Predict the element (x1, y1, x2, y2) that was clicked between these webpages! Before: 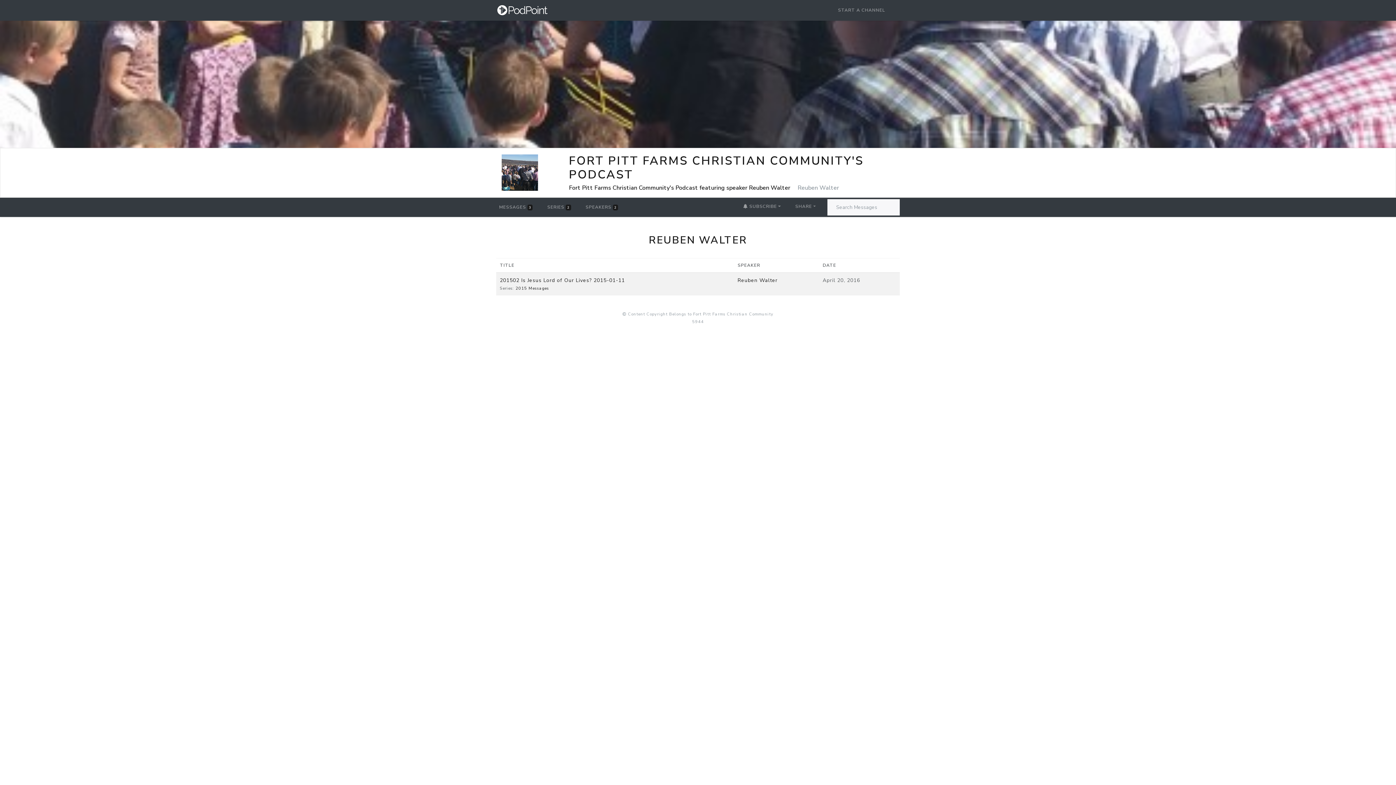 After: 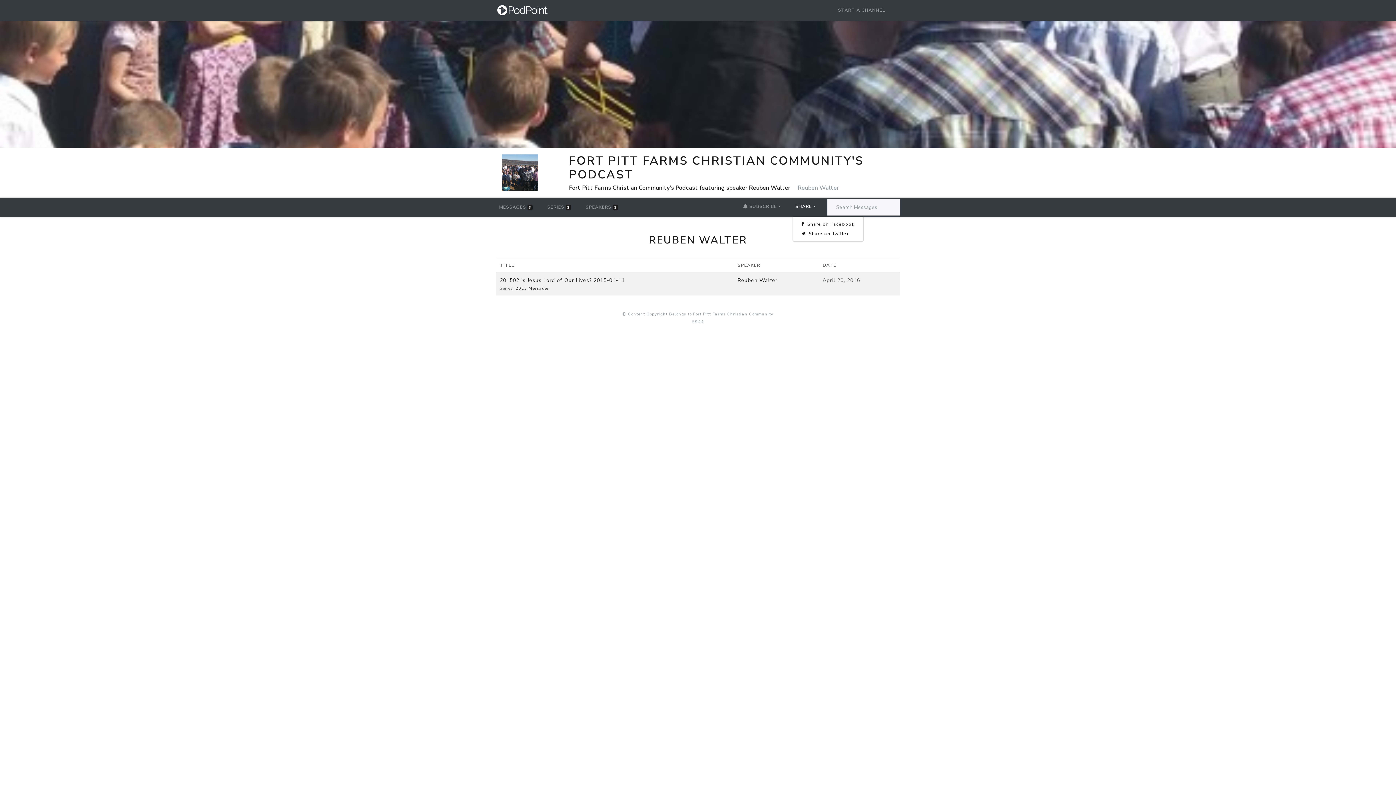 Action: bbox: (792, 199, 818, 214) label: SHARE